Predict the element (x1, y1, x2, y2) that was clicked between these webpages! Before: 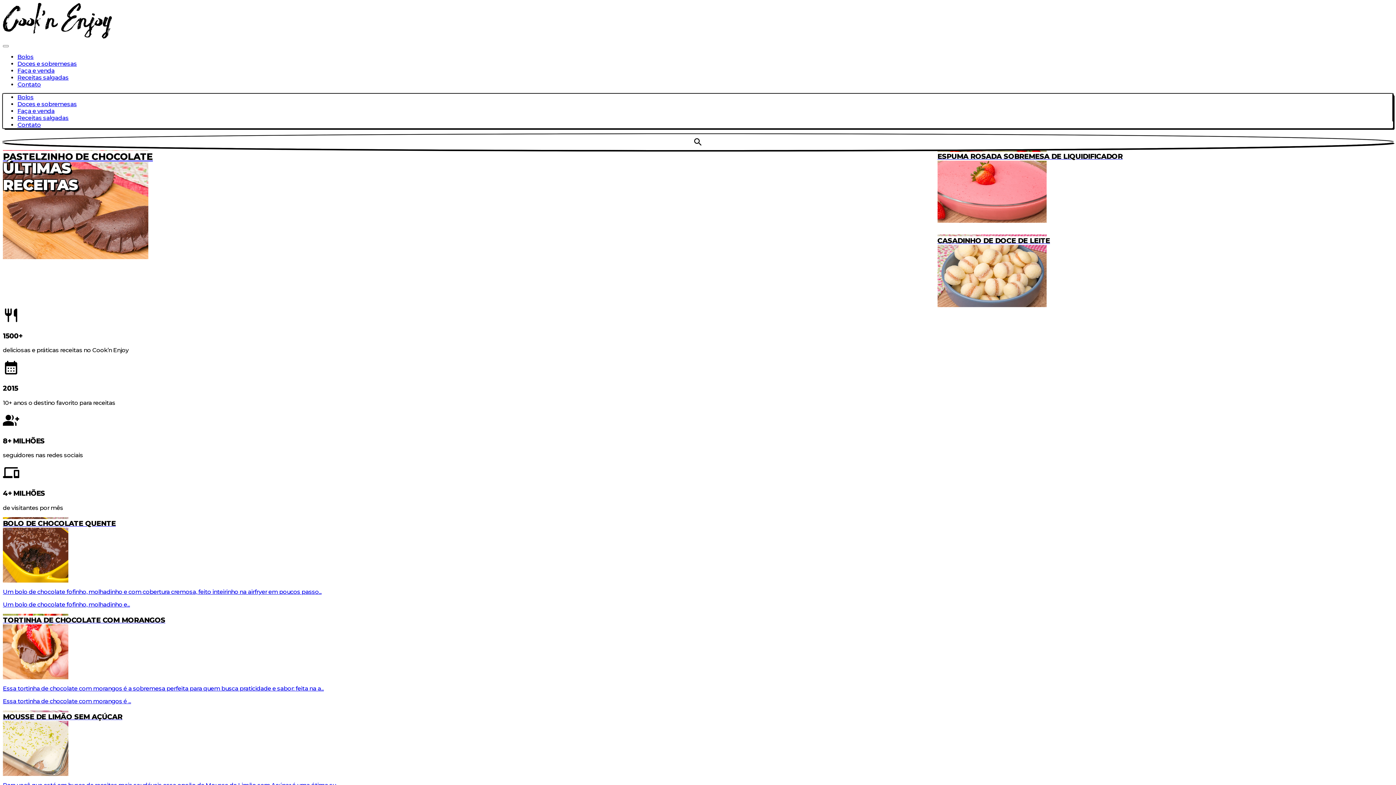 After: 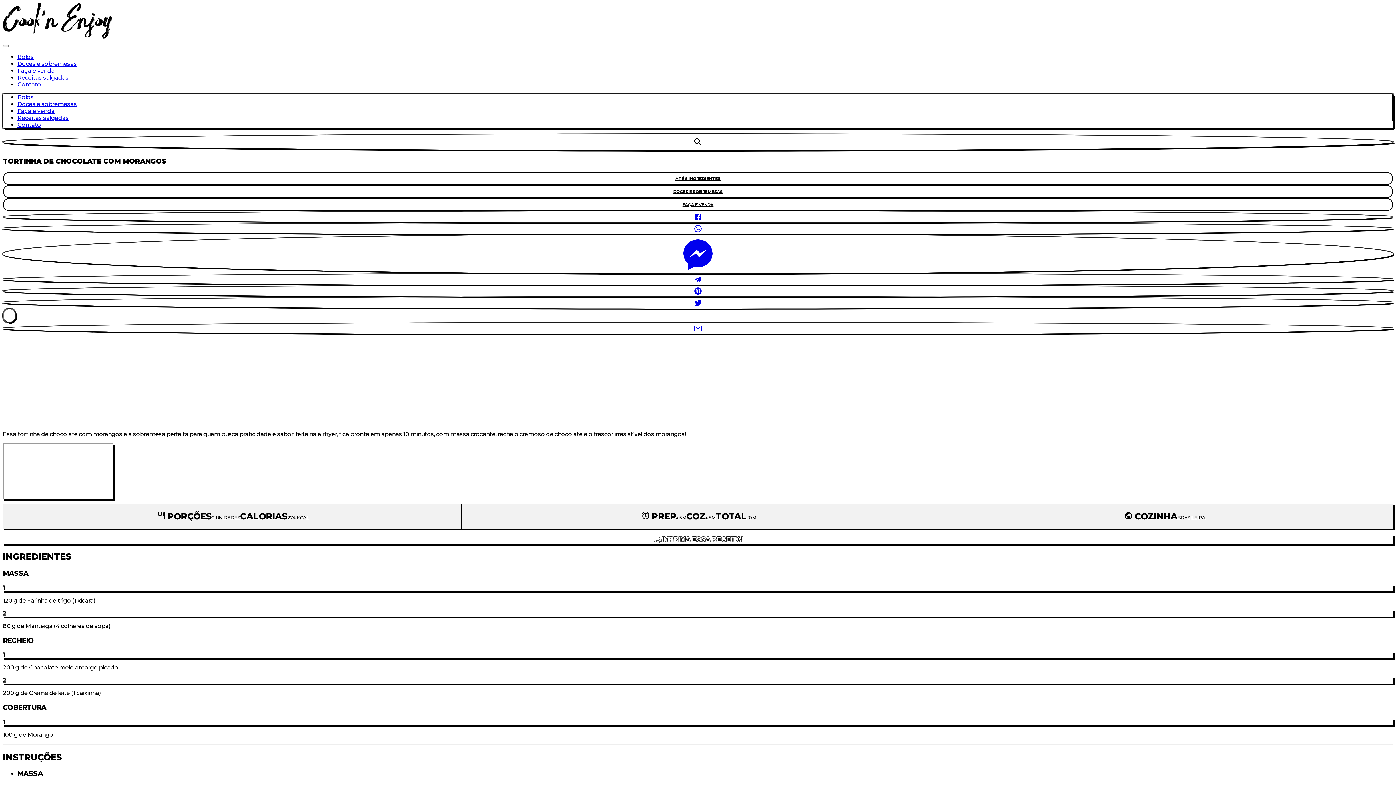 Action: bbox: (2, 614, 1393, 705) label: TORTINHA DE CHOCOLATE COM MORANGOS

Essa tortinha de chocolate com morangos é a sobremesa perfeita para quem busca praticidade e sabor: feita na a...

Essa tortinha de chocolate com morangos é ...